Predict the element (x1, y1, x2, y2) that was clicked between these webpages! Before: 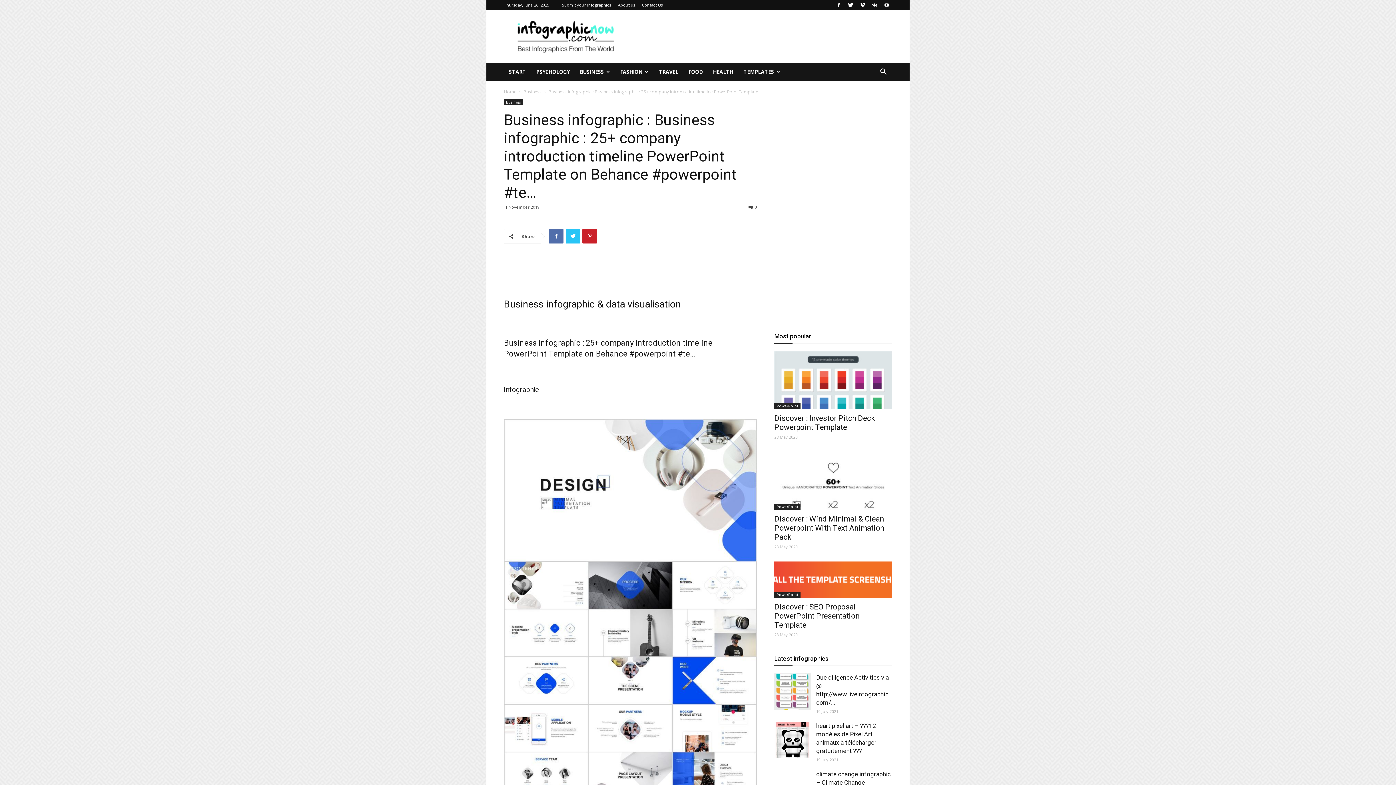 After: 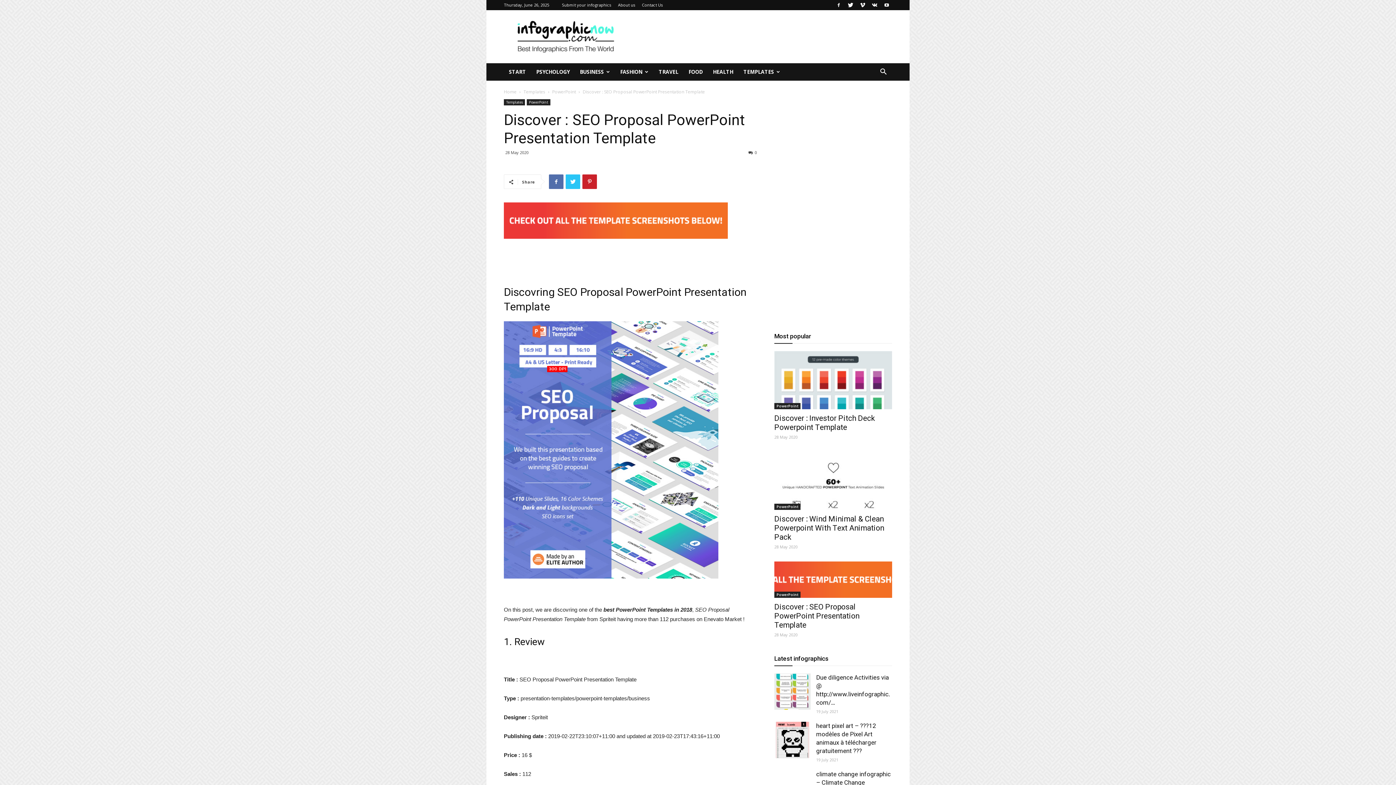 Action: bbox: (774, 602, 859, 629) label: Discover : SEO Proposal PowerPoint Presentation Template